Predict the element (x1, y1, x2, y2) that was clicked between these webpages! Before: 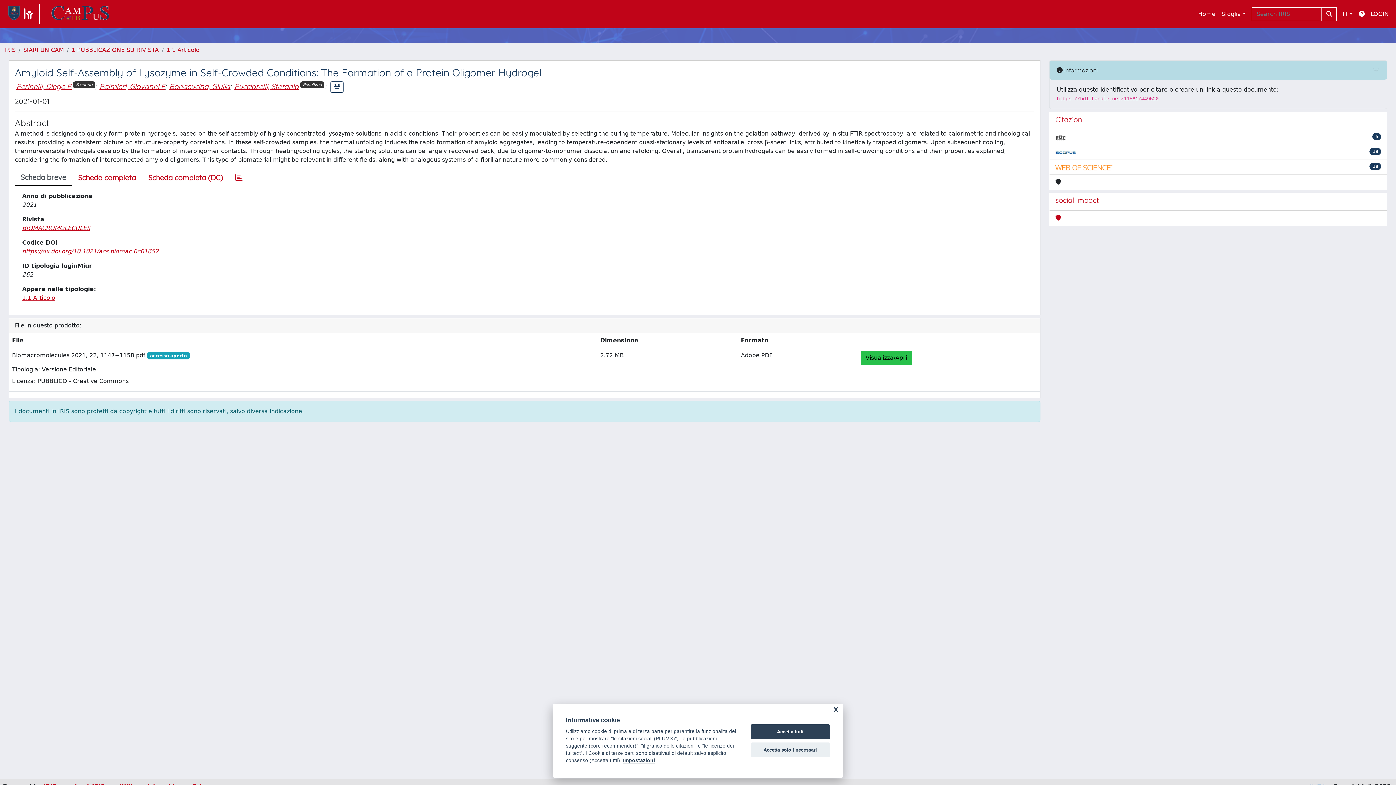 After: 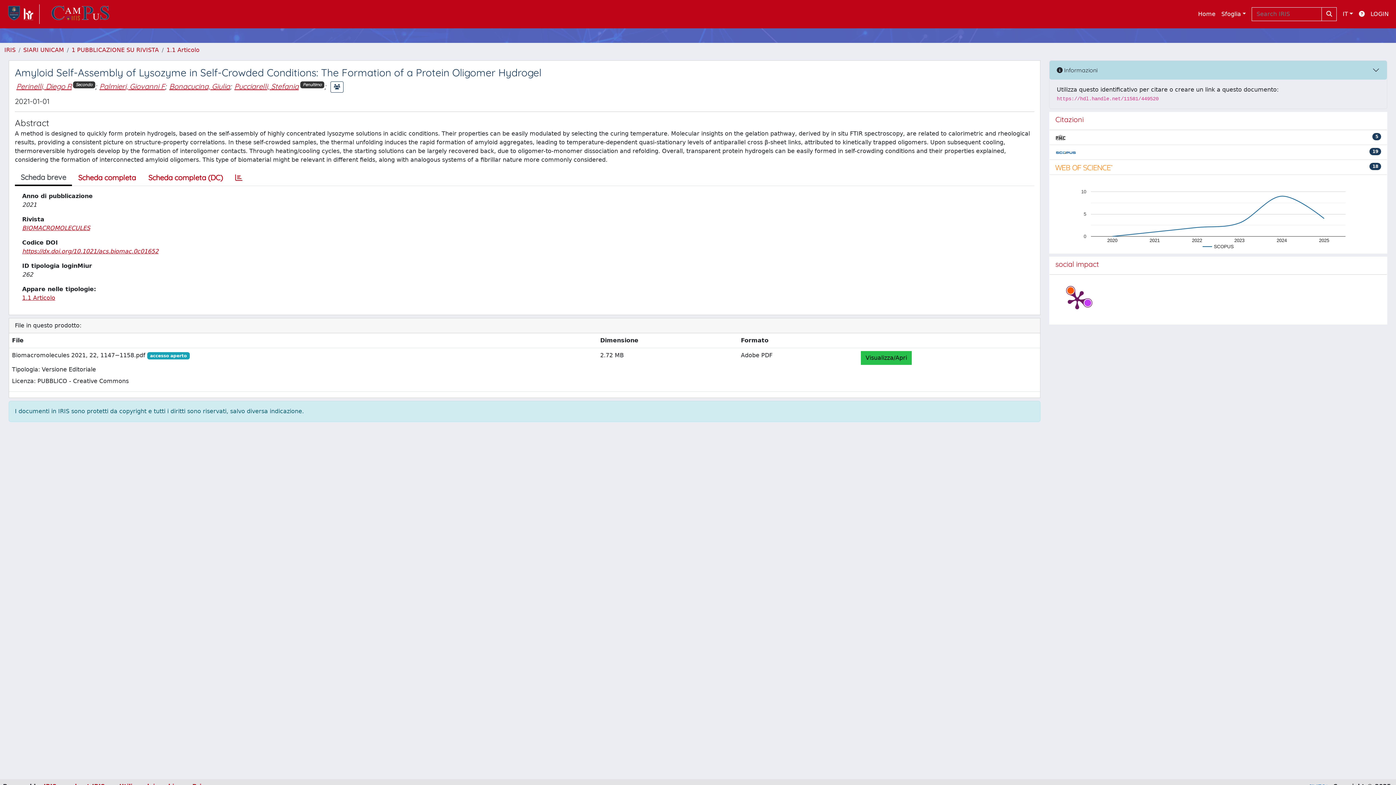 Action: bbox: (750, 724, 830, 739) label: Accetta tutti